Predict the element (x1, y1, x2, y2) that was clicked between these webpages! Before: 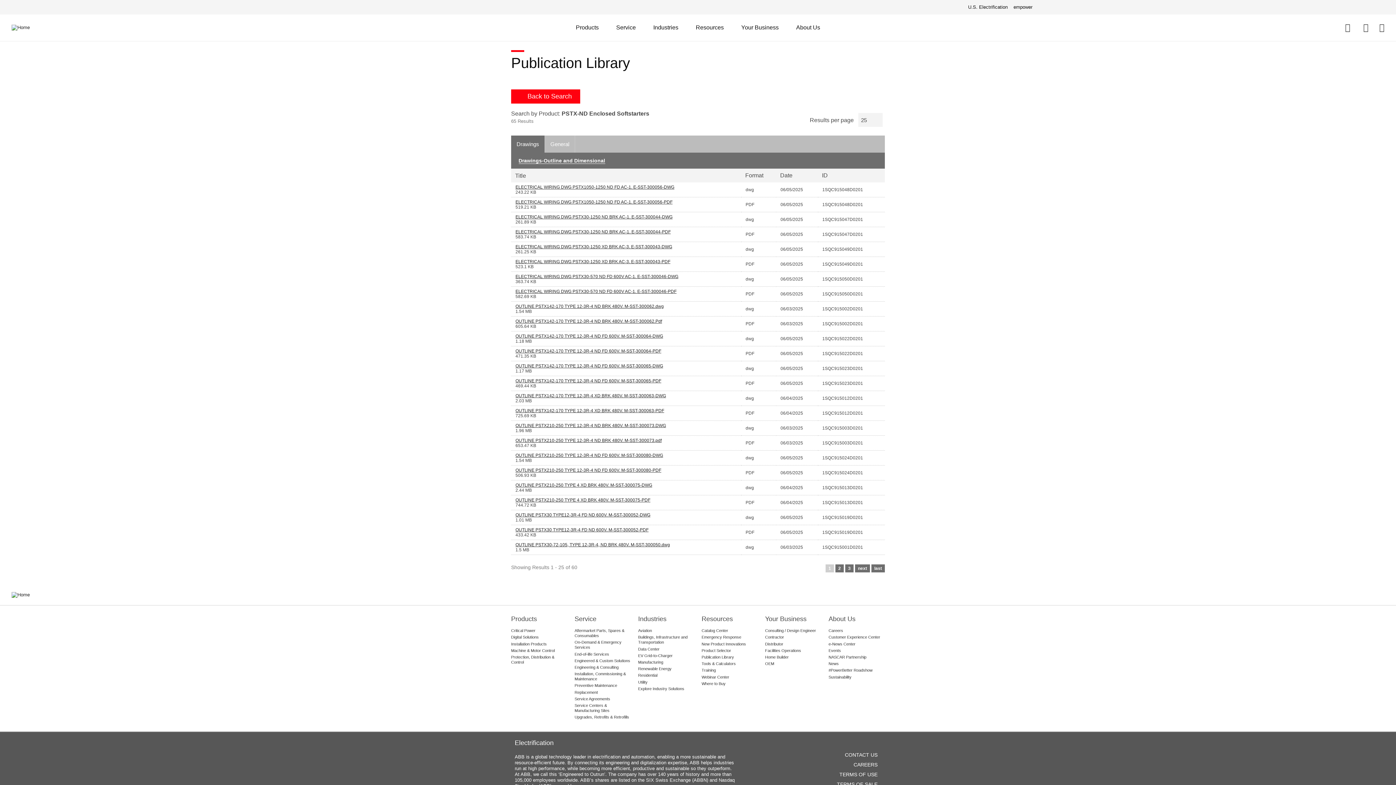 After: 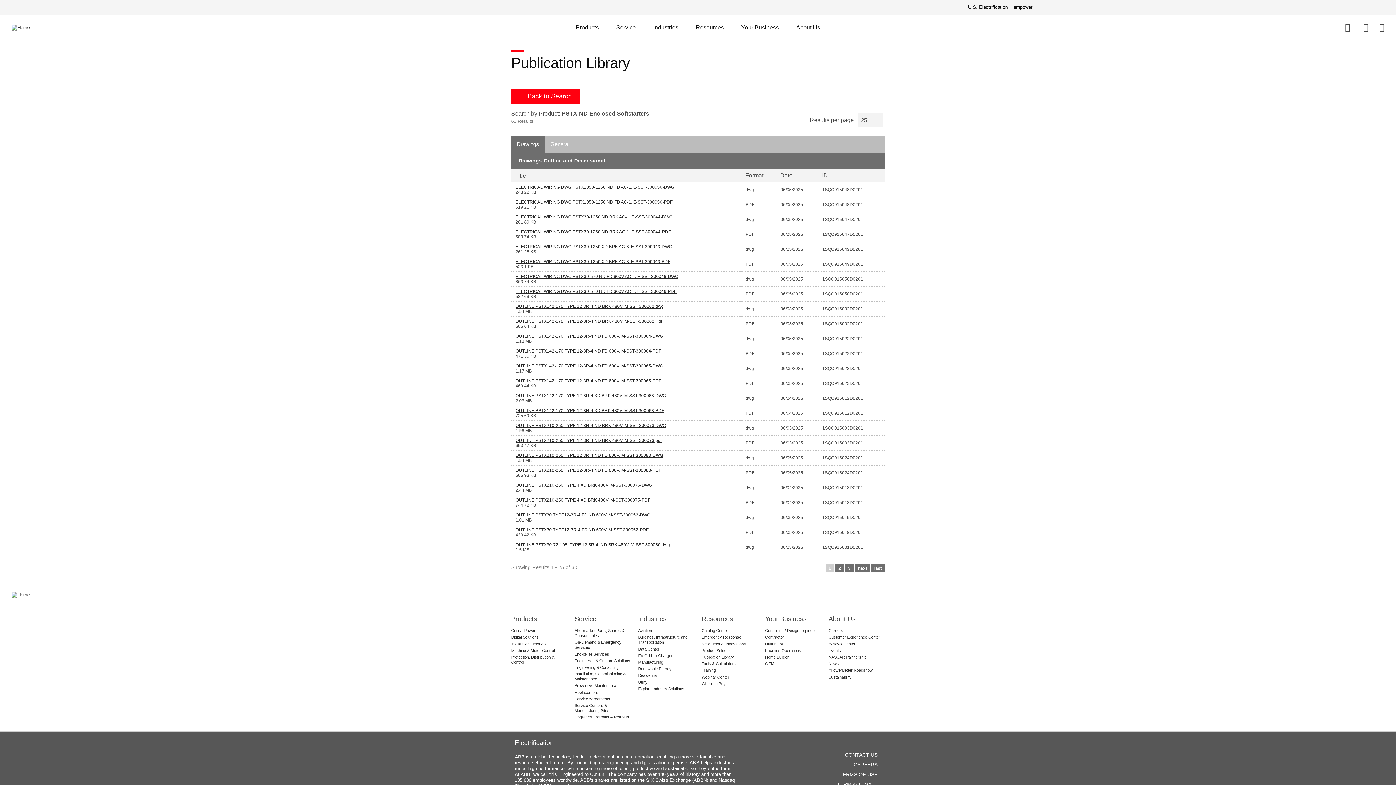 Action: bbox: (515, 468, 661, 473) label: OUTLINE PSTX210-250 TYPE 12-3R-4 ND FD 600V. M-SST-300080-PDF